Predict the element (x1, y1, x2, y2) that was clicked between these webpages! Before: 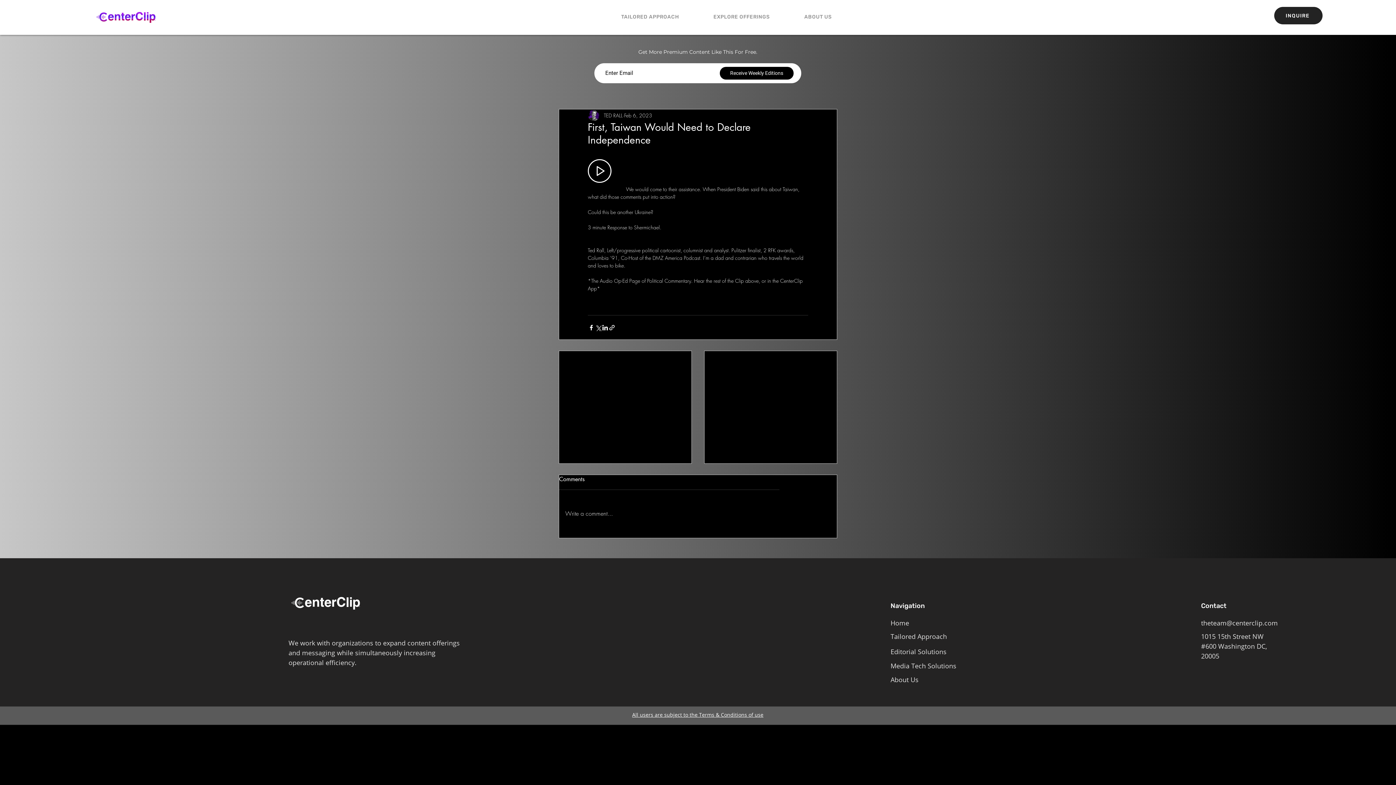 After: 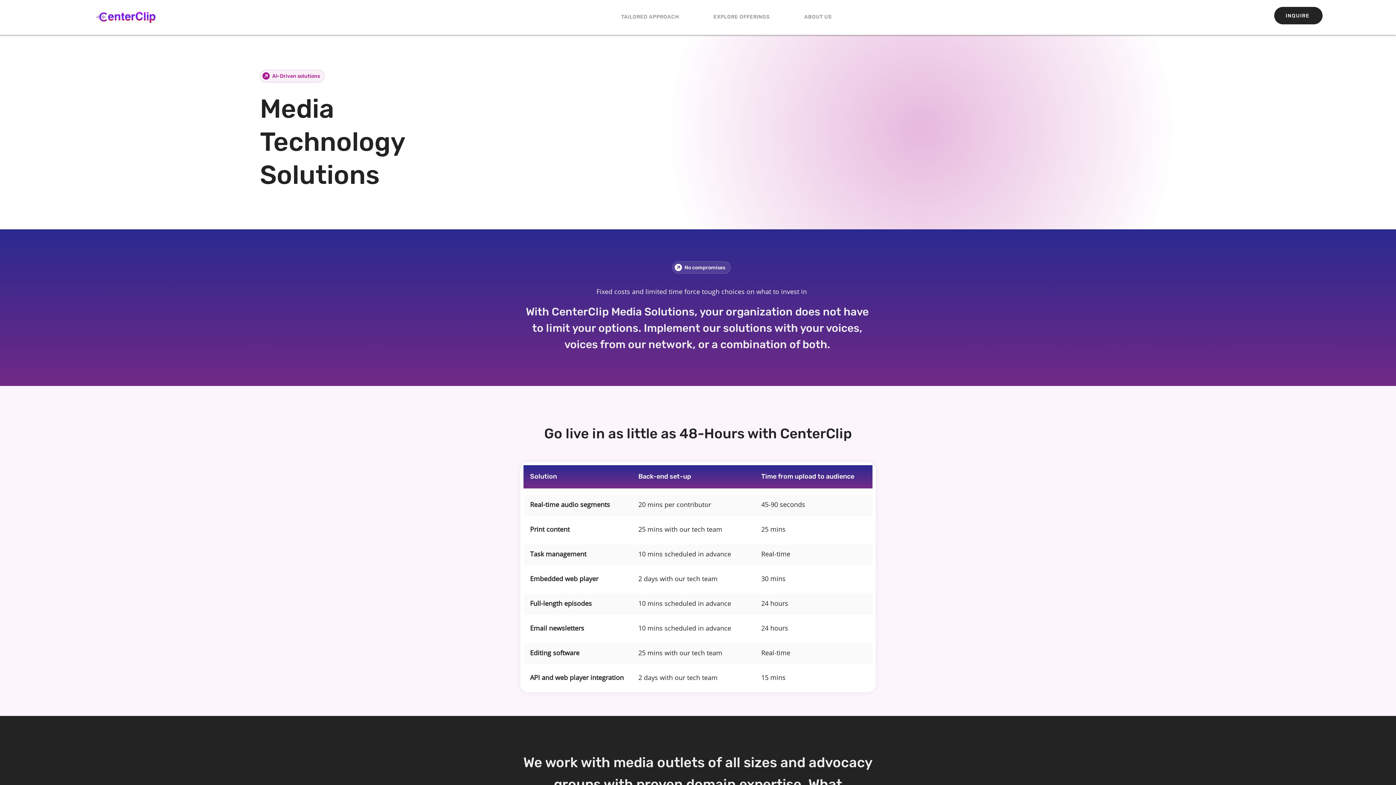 Action: bbox: (890, 661, 956, 670) label: Media Tech Solutions